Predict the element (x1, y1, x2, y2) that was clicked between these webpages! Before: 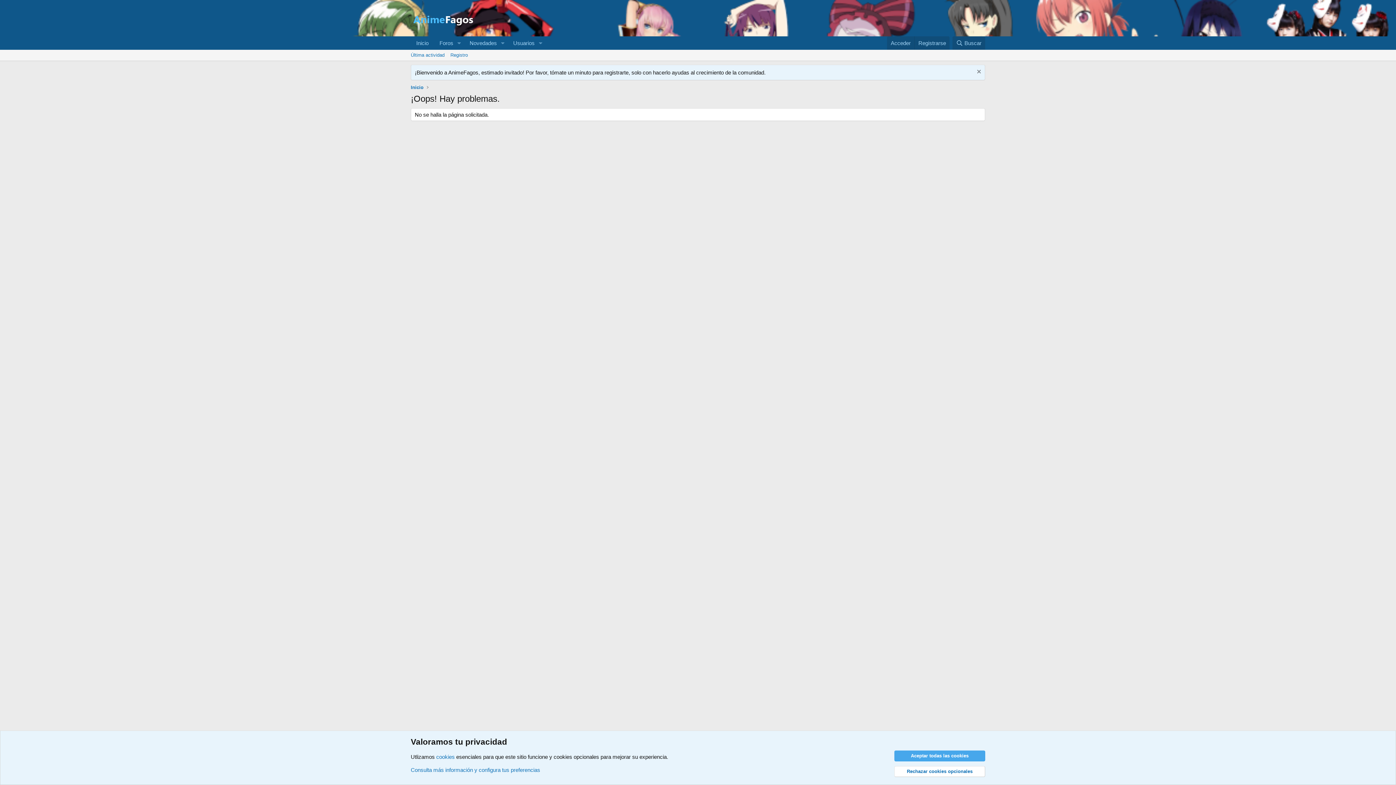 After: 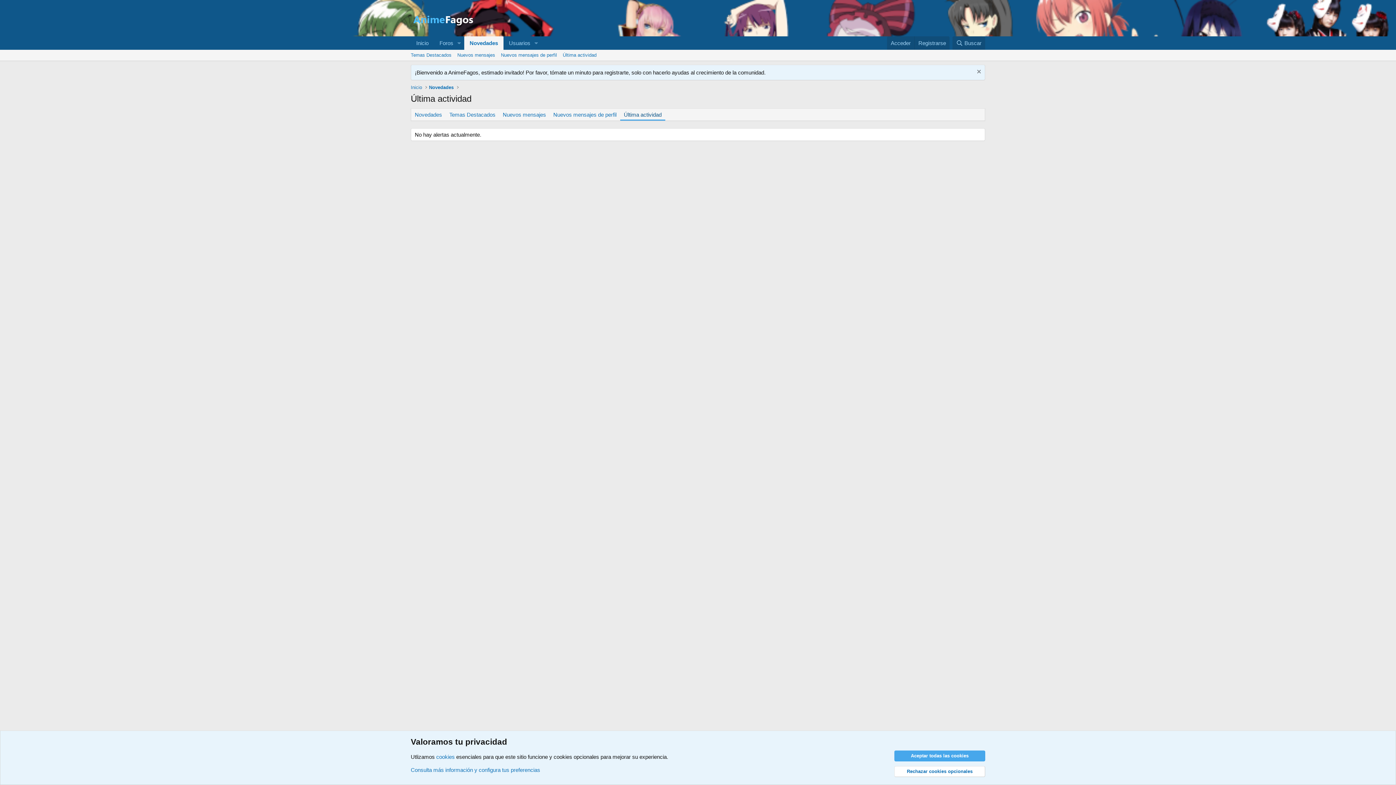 Action: label: Última actividad bbox: (408, 49, 447, 60)